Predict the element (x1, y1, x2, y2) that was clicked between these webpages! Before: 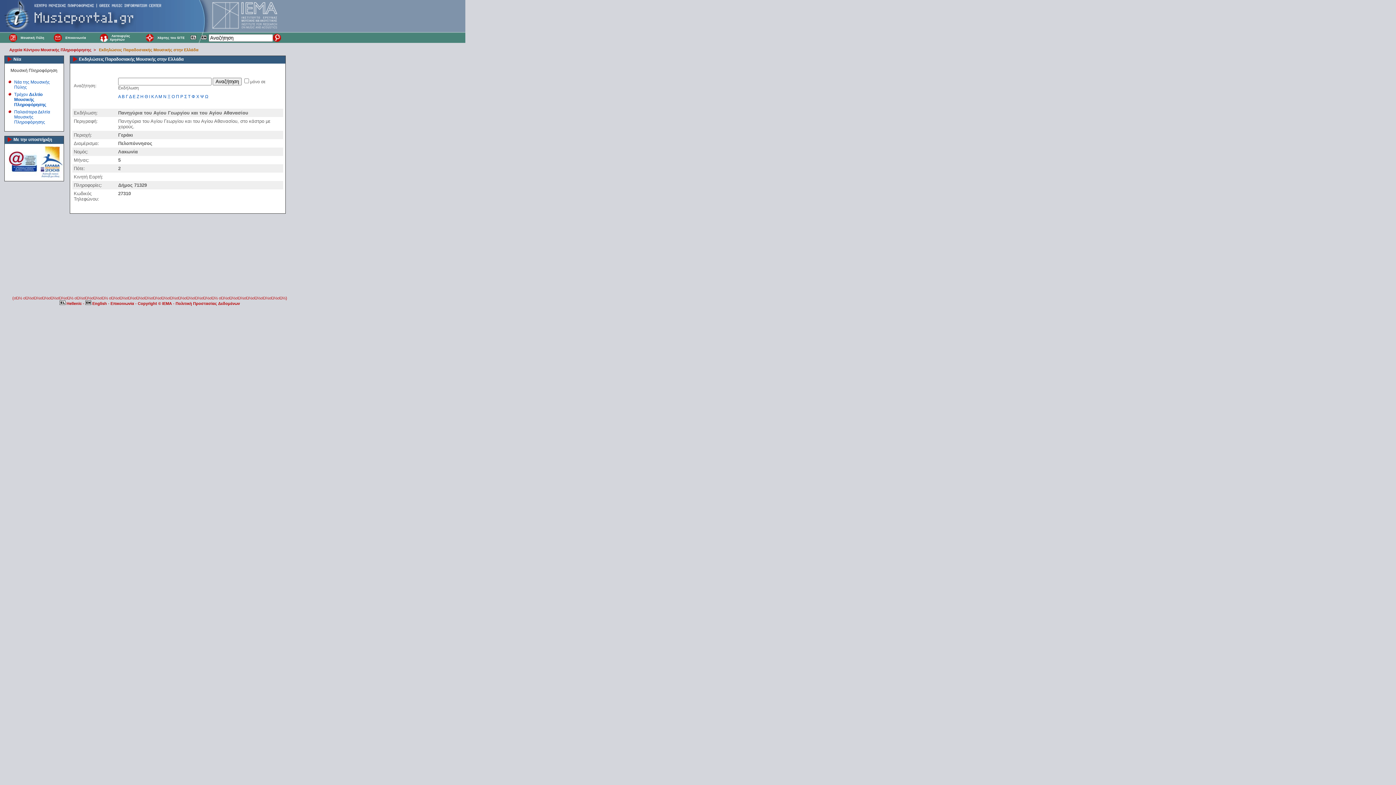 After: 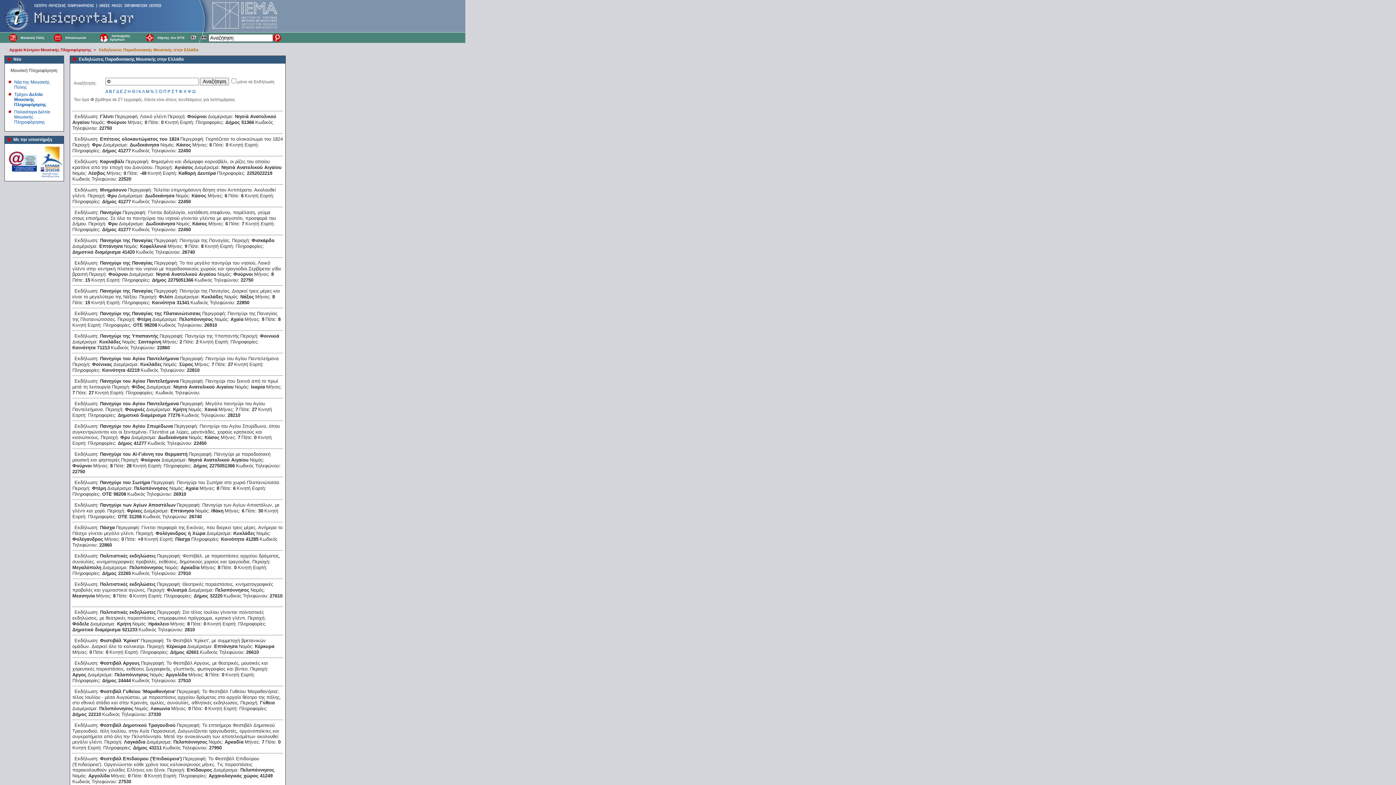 Action: bbox: (191, 94, 195, 99) label: Φ